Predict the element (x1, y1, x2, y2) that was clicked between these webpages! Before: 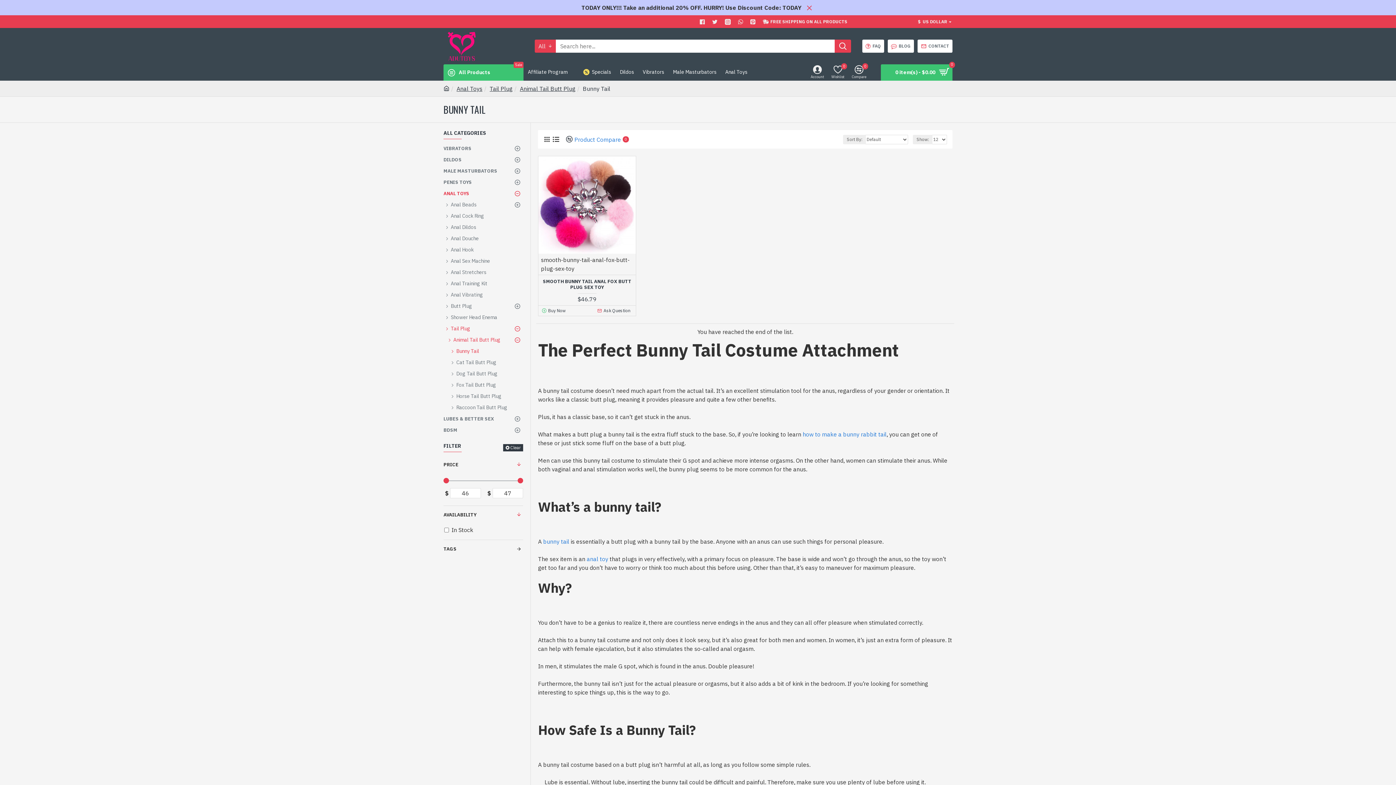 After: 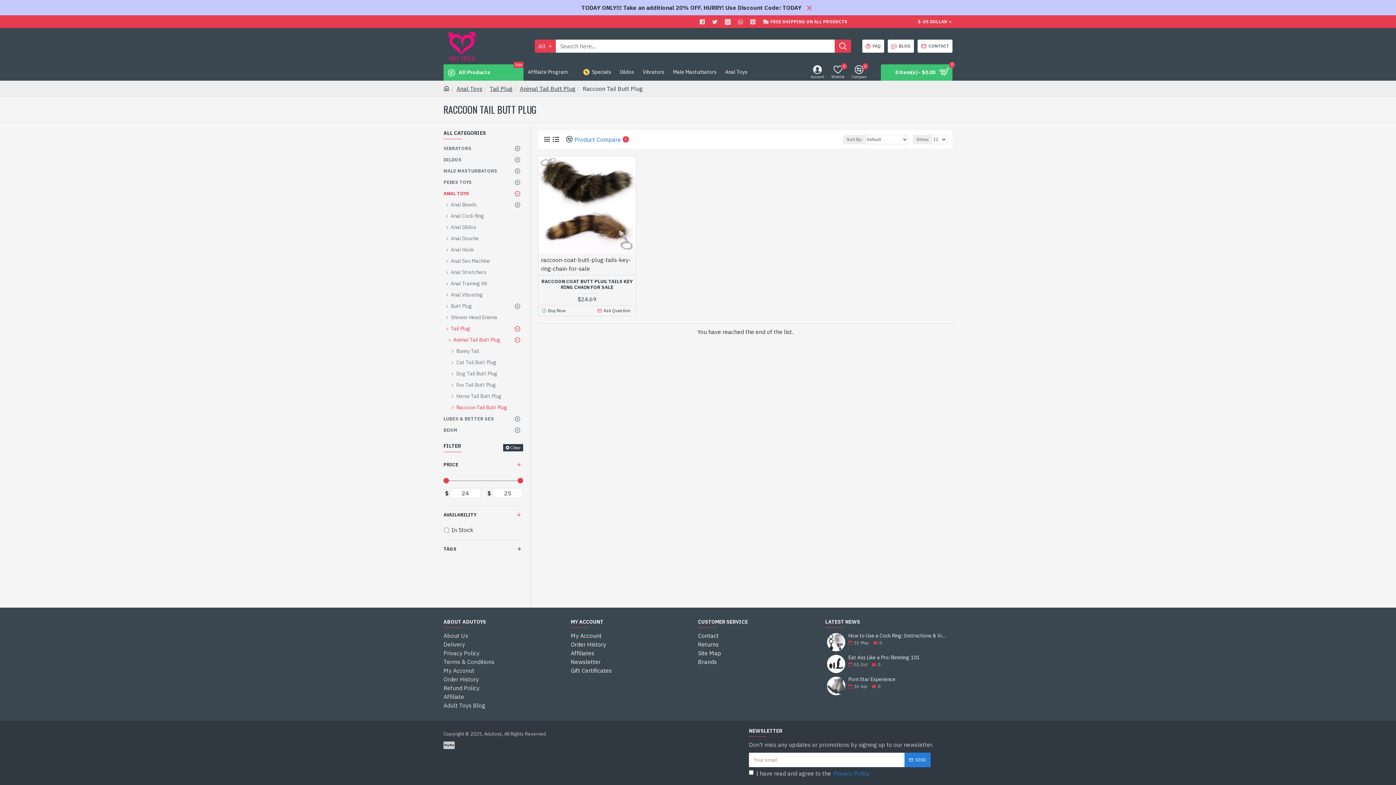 Action: label: Raccoon Tail Butt Plug bbox: (443, 402, 523, 413)